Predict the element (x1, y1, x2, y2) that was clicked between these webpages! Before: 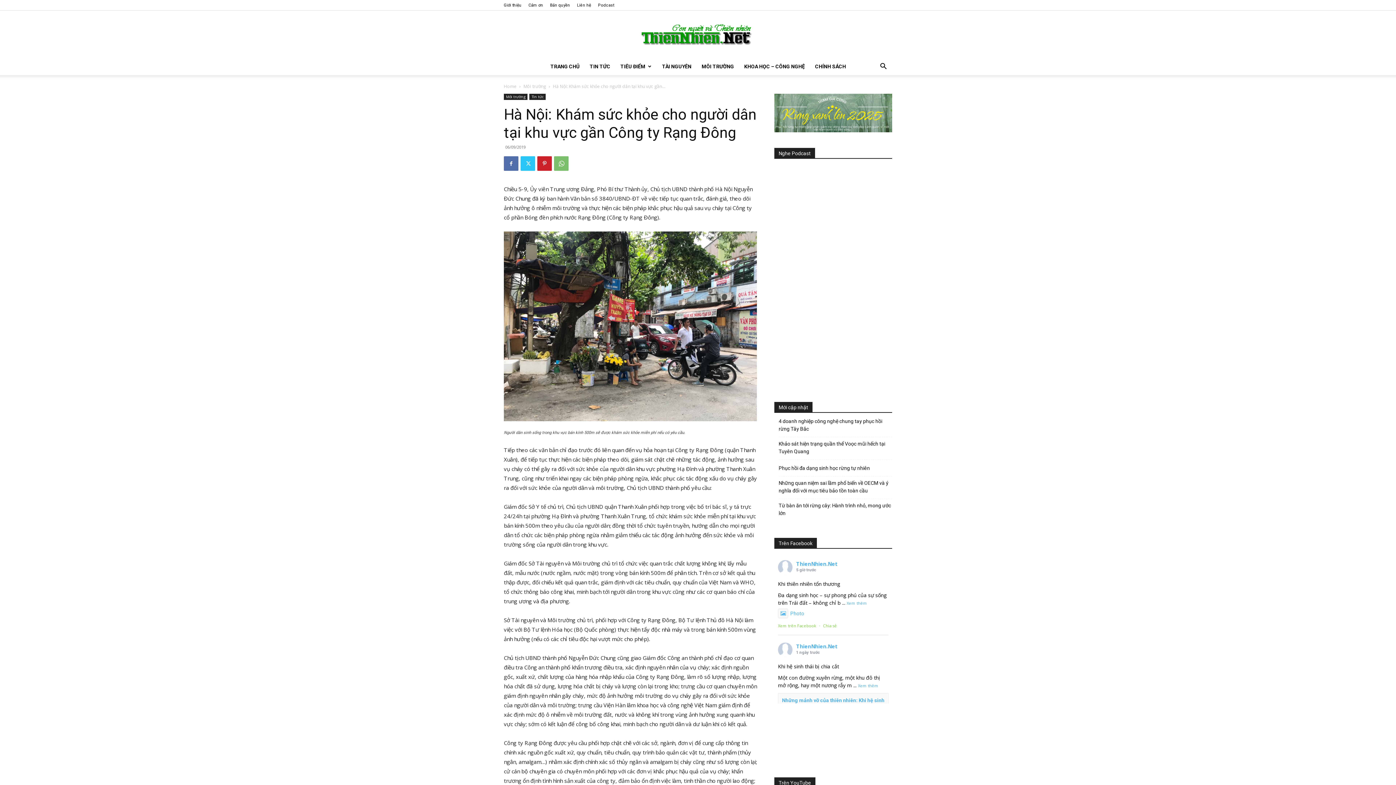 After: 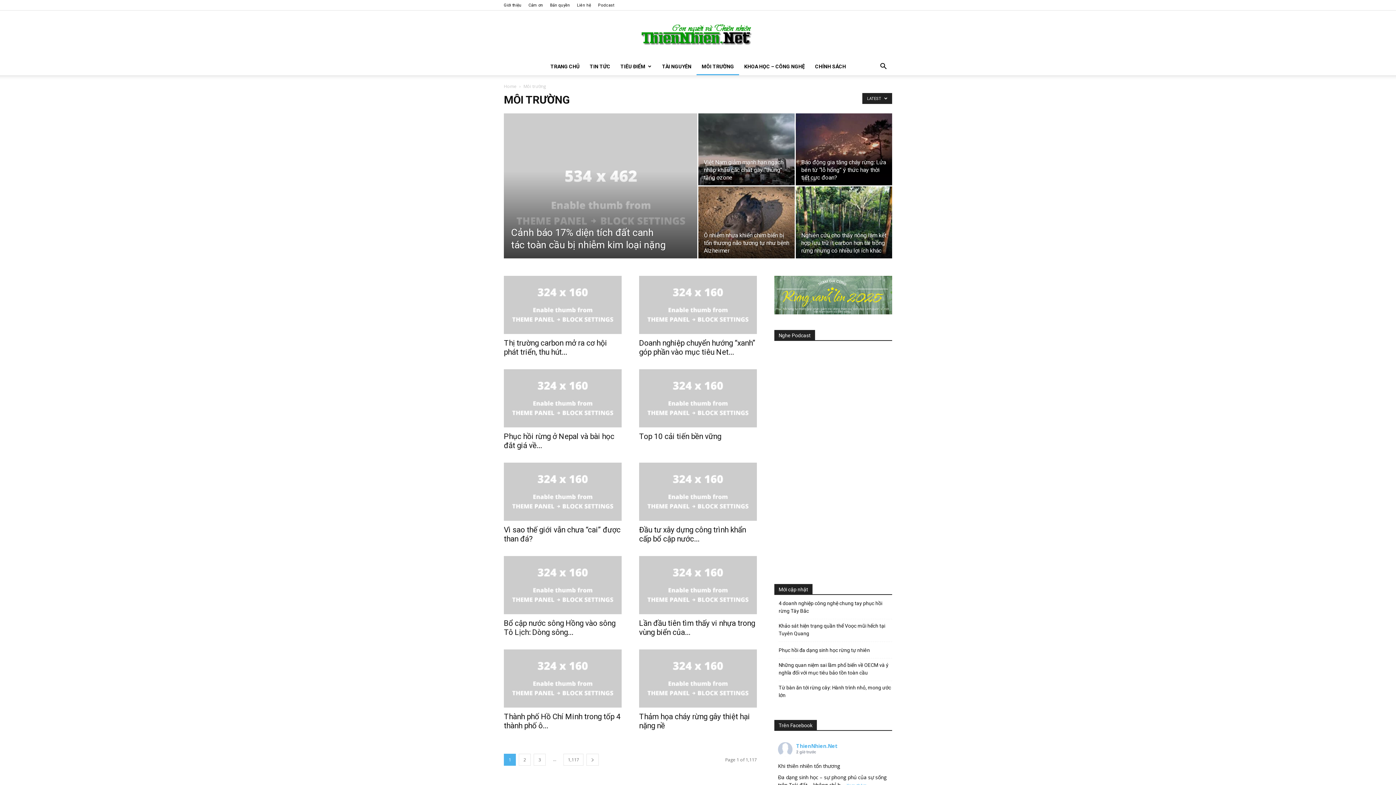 Action: bbox: (696, 57, 739, 75) label: MÔI TRƯỜNG